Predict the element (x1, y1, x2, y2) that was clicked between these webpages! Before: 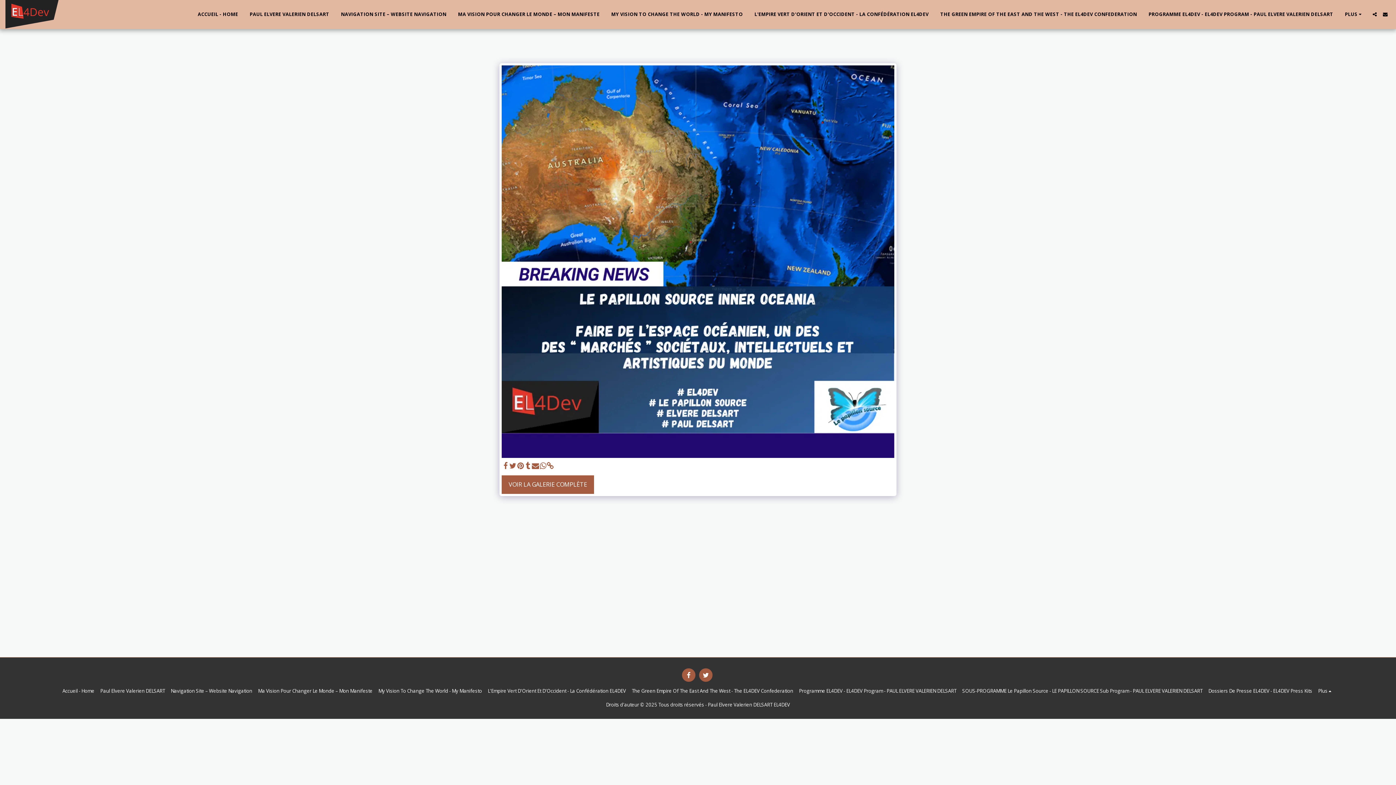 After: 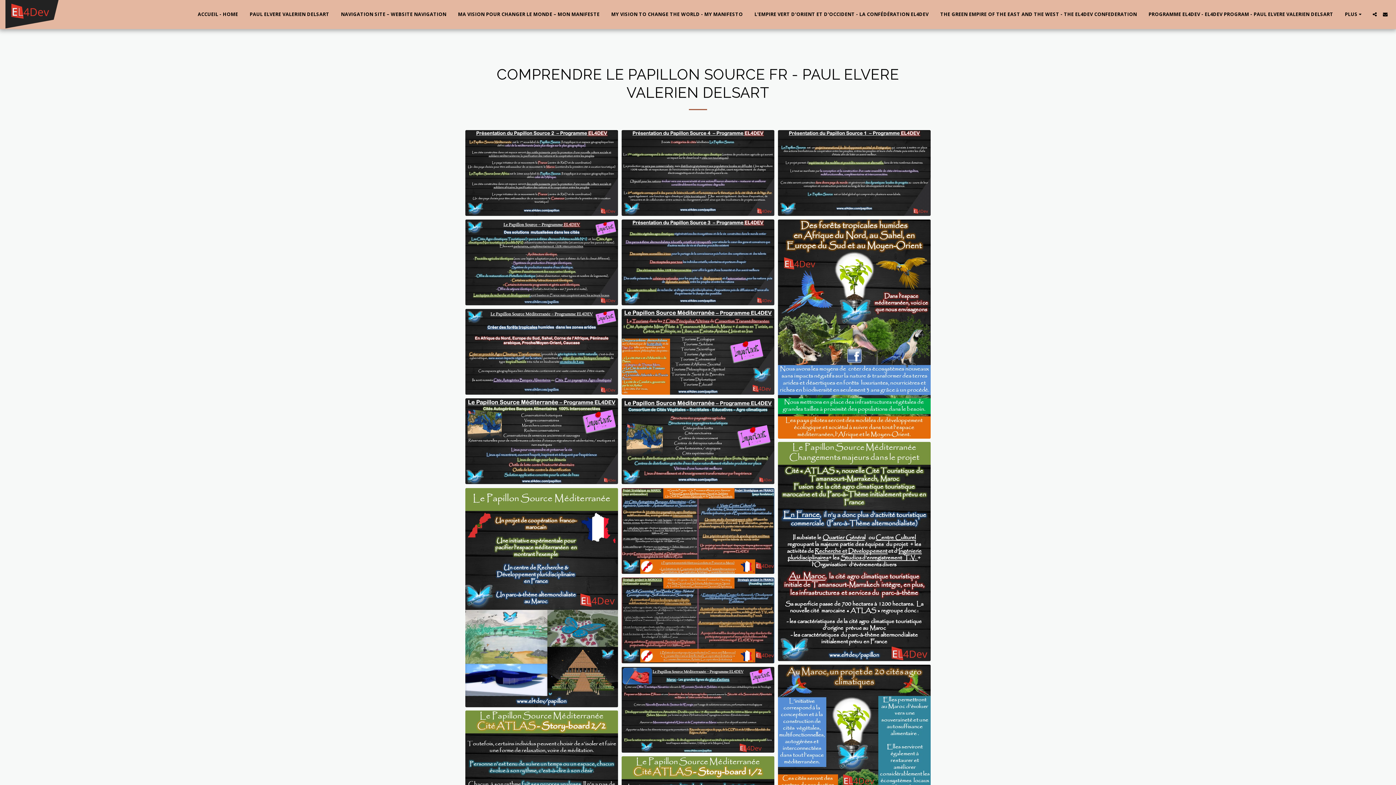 Action: label: VOIR LA GALERIE COMPLÈTE bbox: (501, 475, 594, 494)